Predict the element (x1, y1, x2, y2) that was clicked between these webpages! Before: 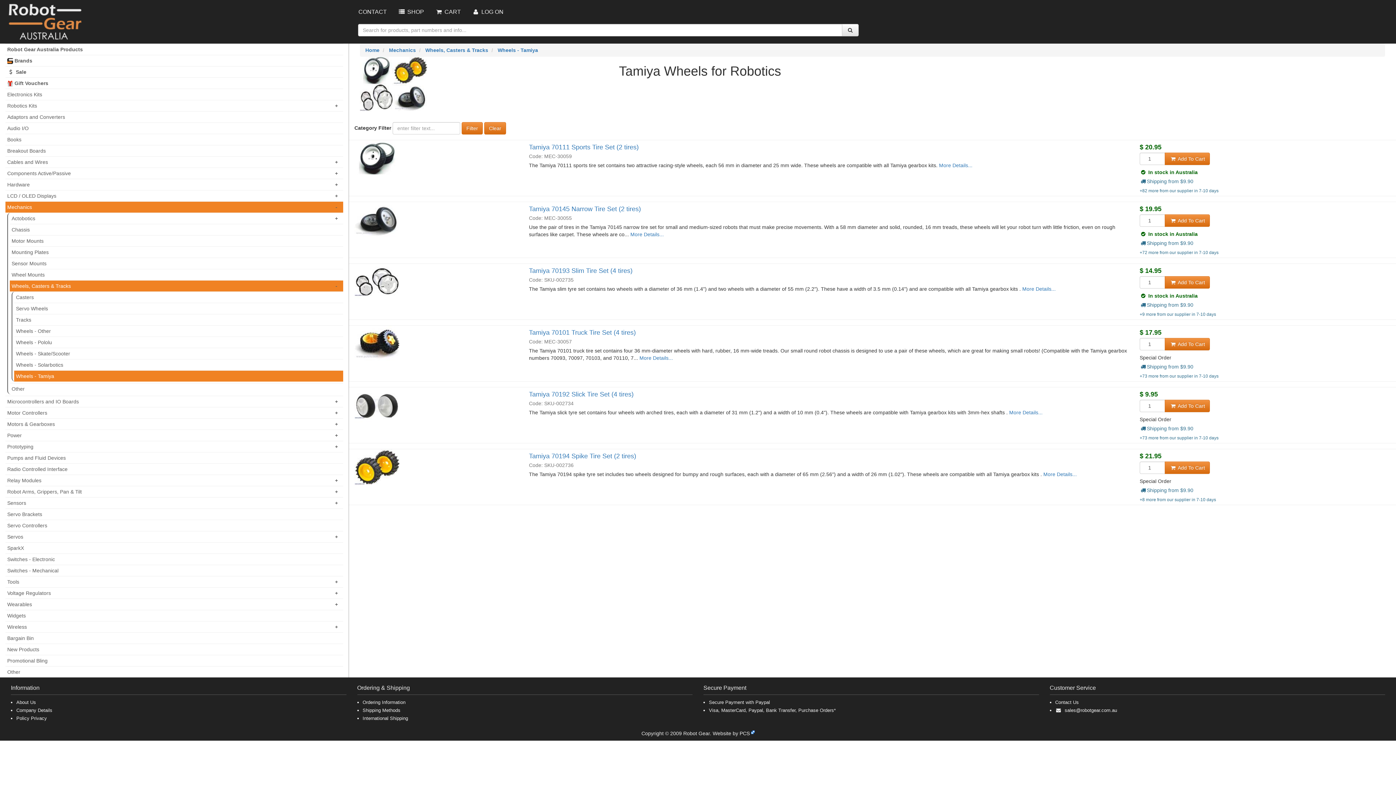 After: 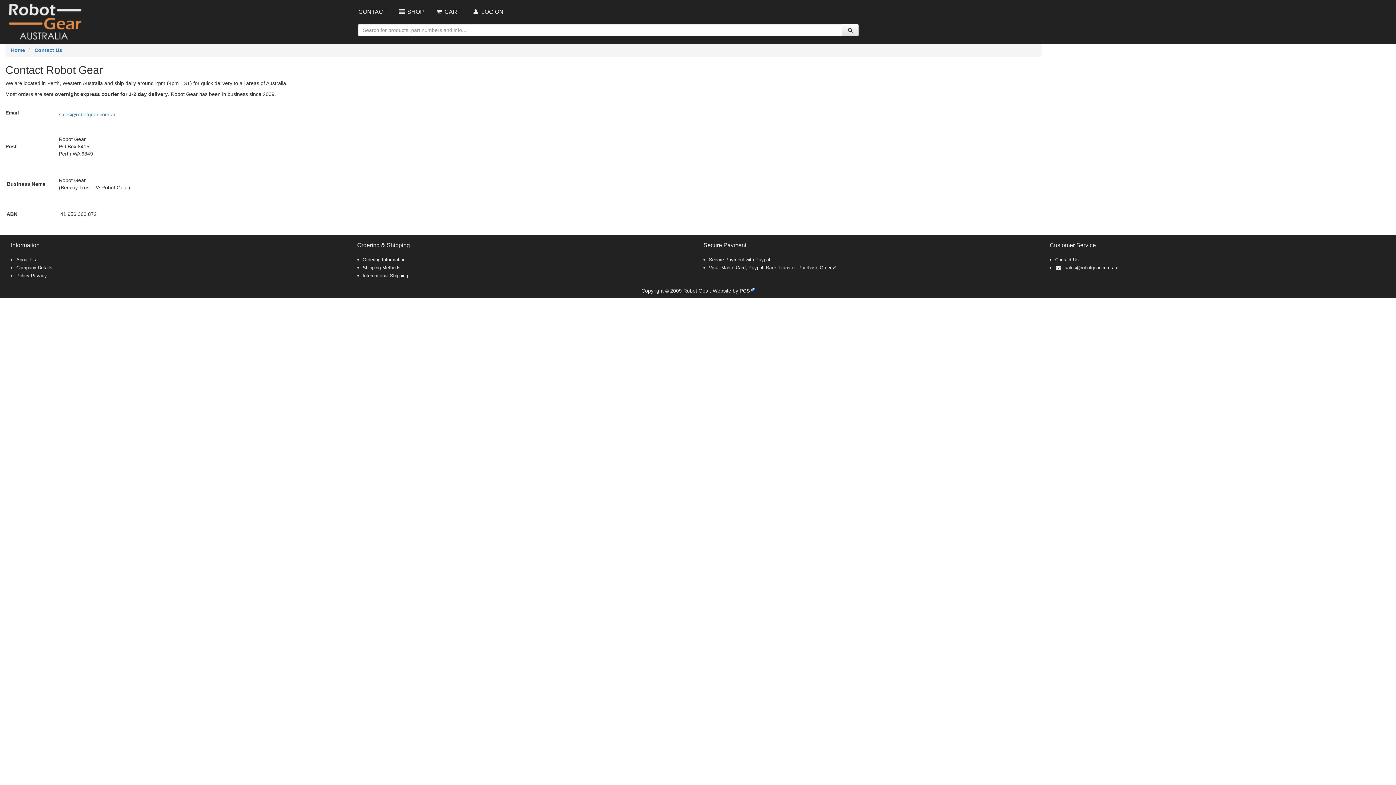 Action: label: CONTACT bbox: (353, 4, 392, 20)